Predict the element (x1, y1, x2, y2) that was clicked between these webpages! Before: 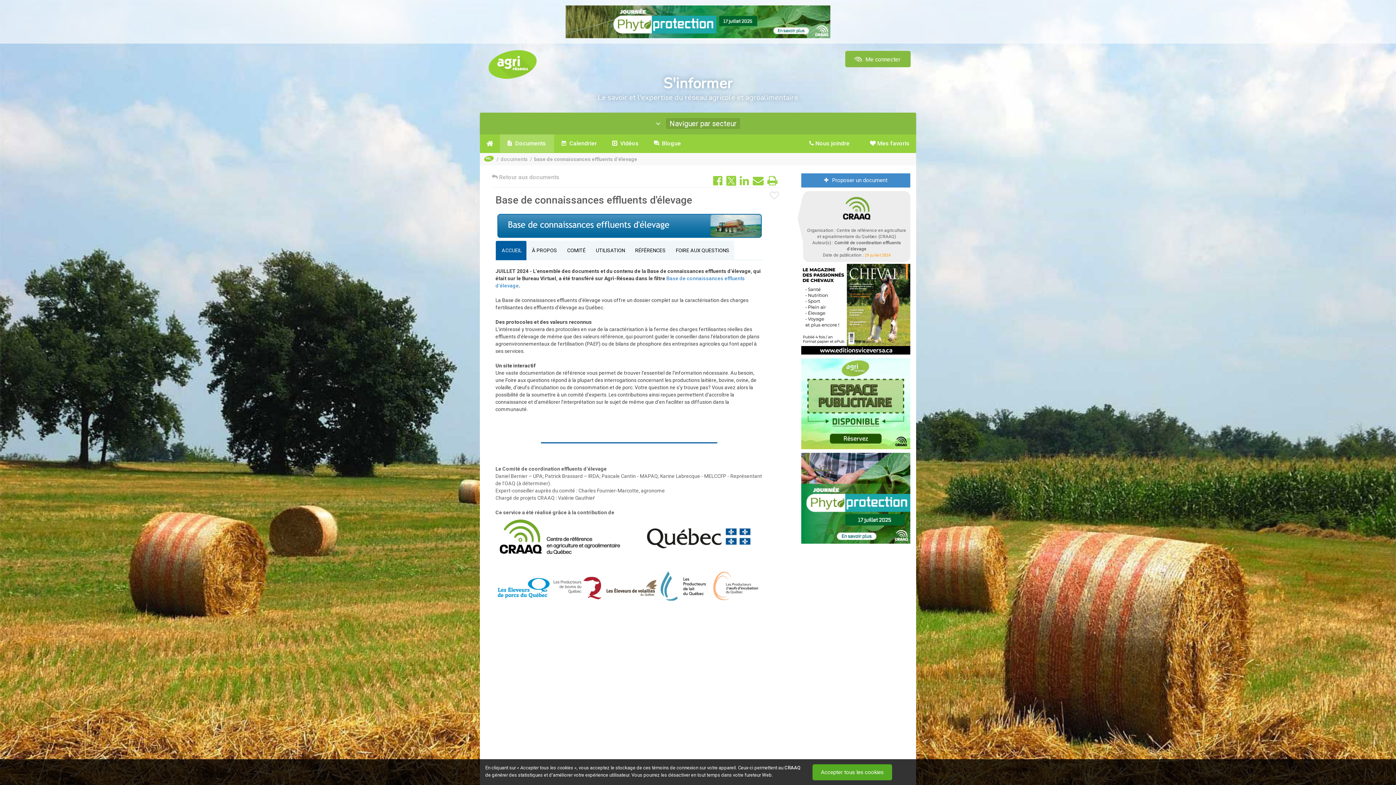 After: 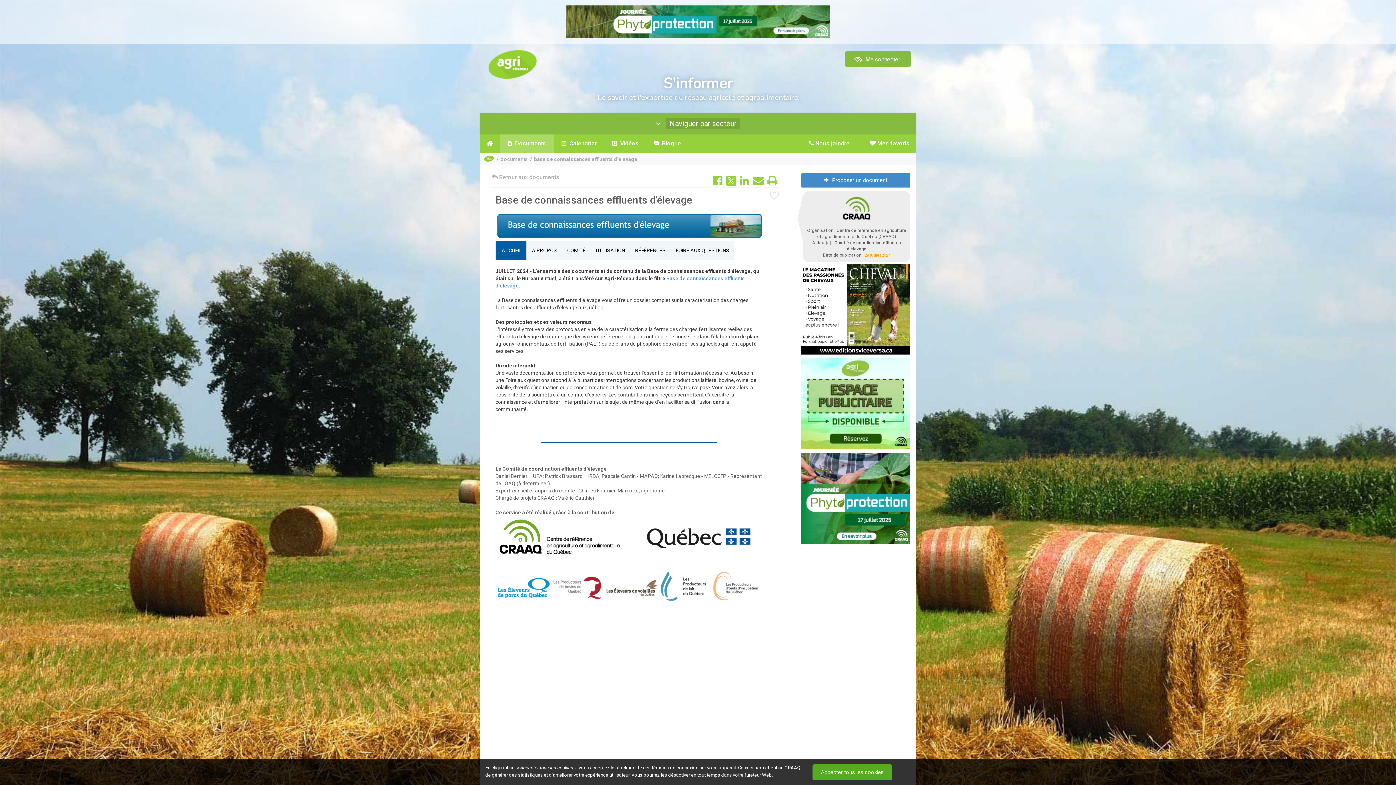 Action: bbox: (751, 173, 765, 188)